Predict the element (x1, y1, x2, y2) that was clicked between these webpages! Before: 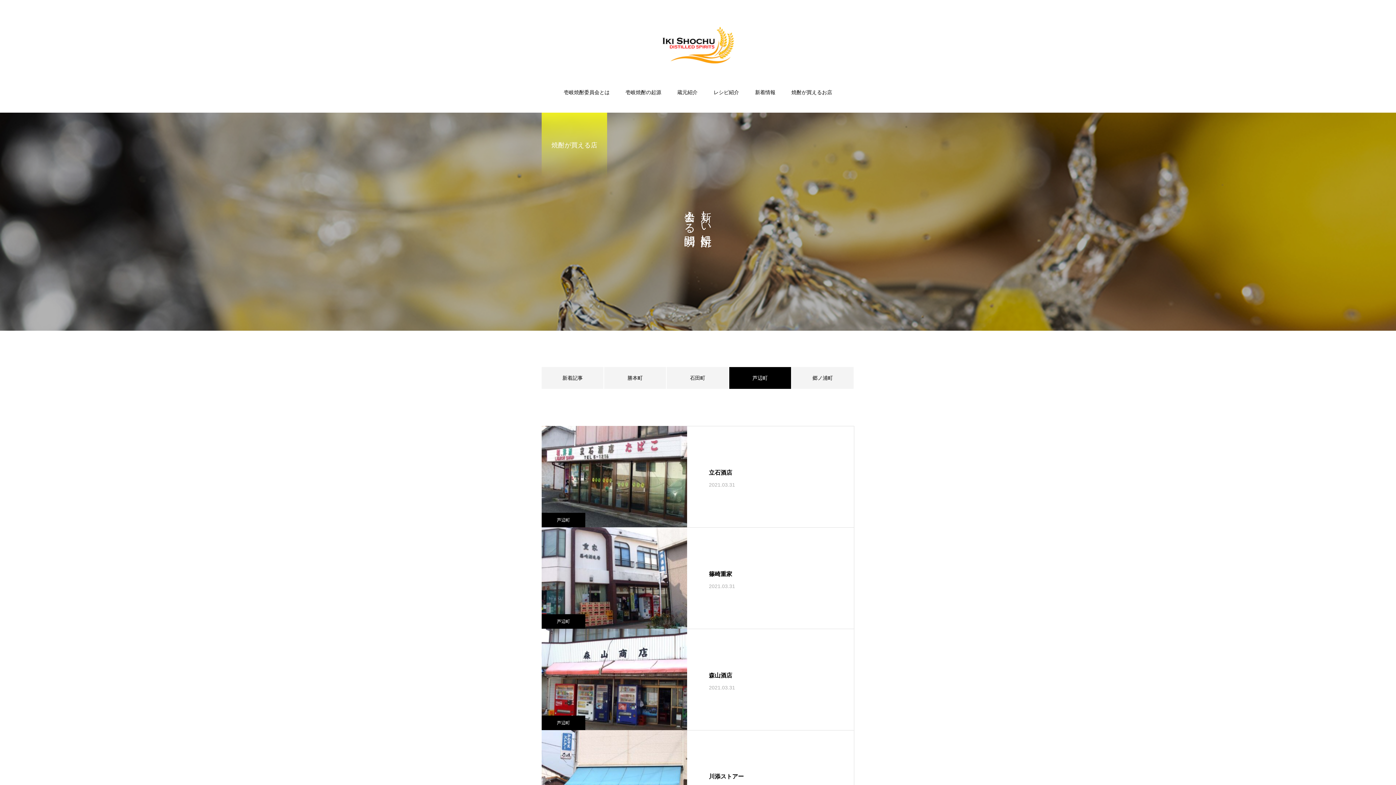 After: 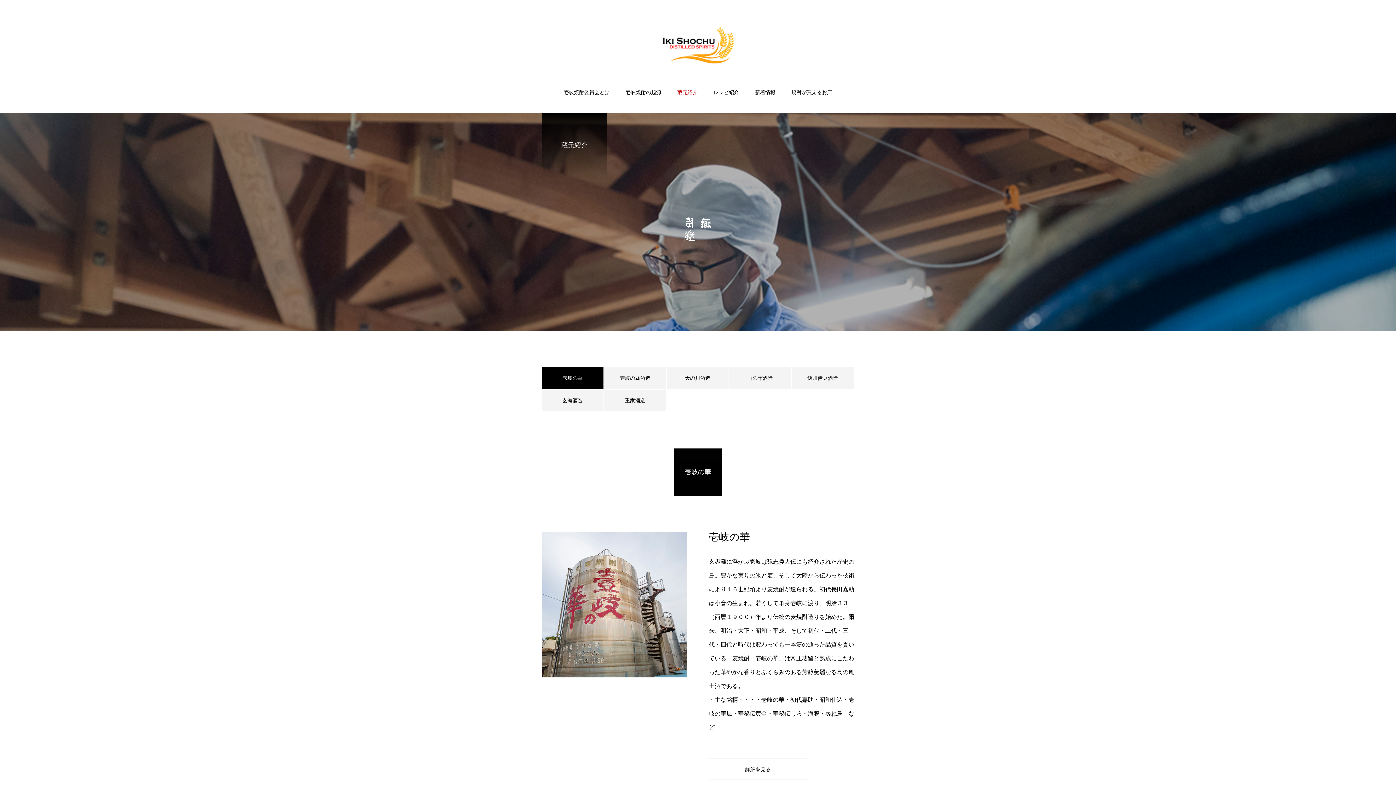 Action: label: 蔵元紹介 bbox: (669, 82, 705, 113)